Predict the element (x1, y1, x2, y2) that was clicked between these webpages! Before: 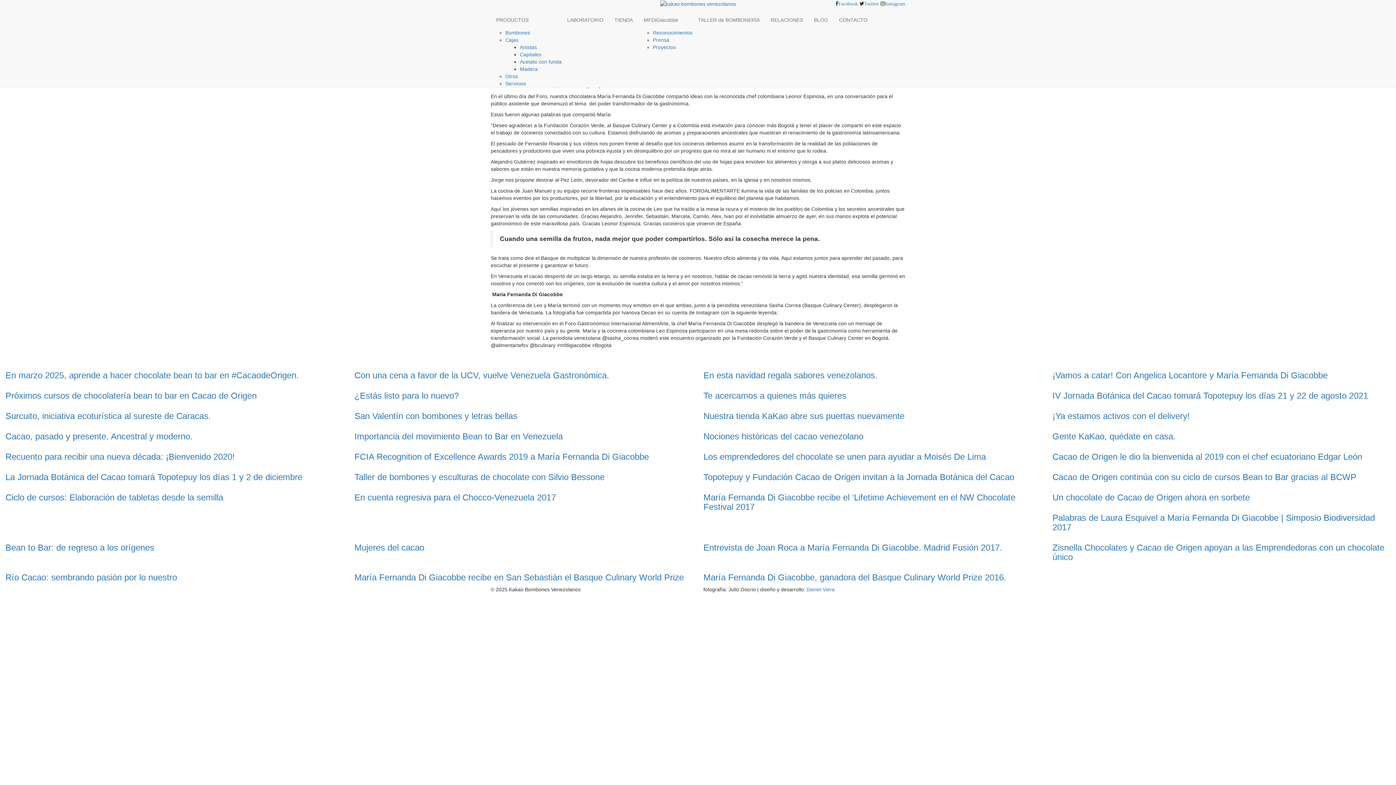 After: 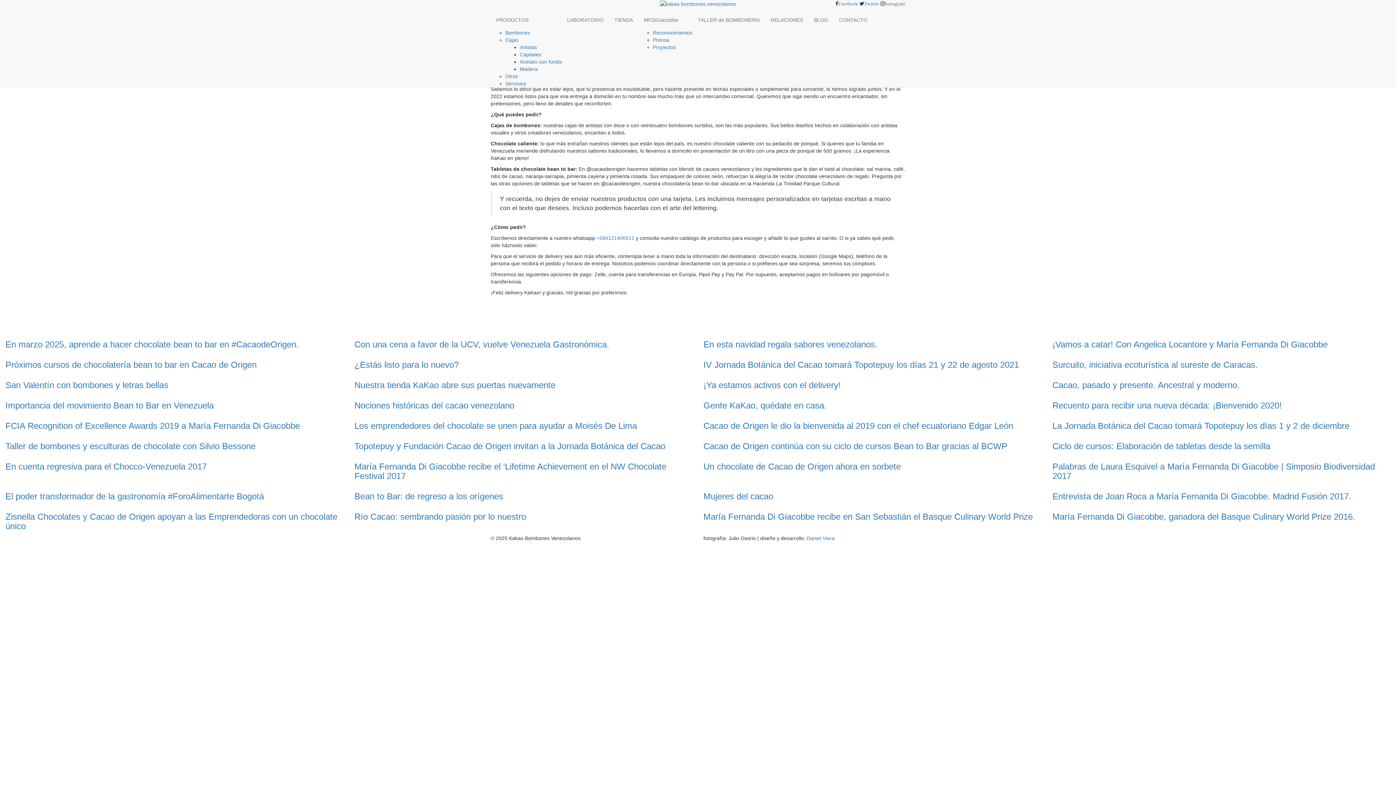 Action: bbox: (703, 391, 1041, 404) label: Te acercamos a quienes más quieres